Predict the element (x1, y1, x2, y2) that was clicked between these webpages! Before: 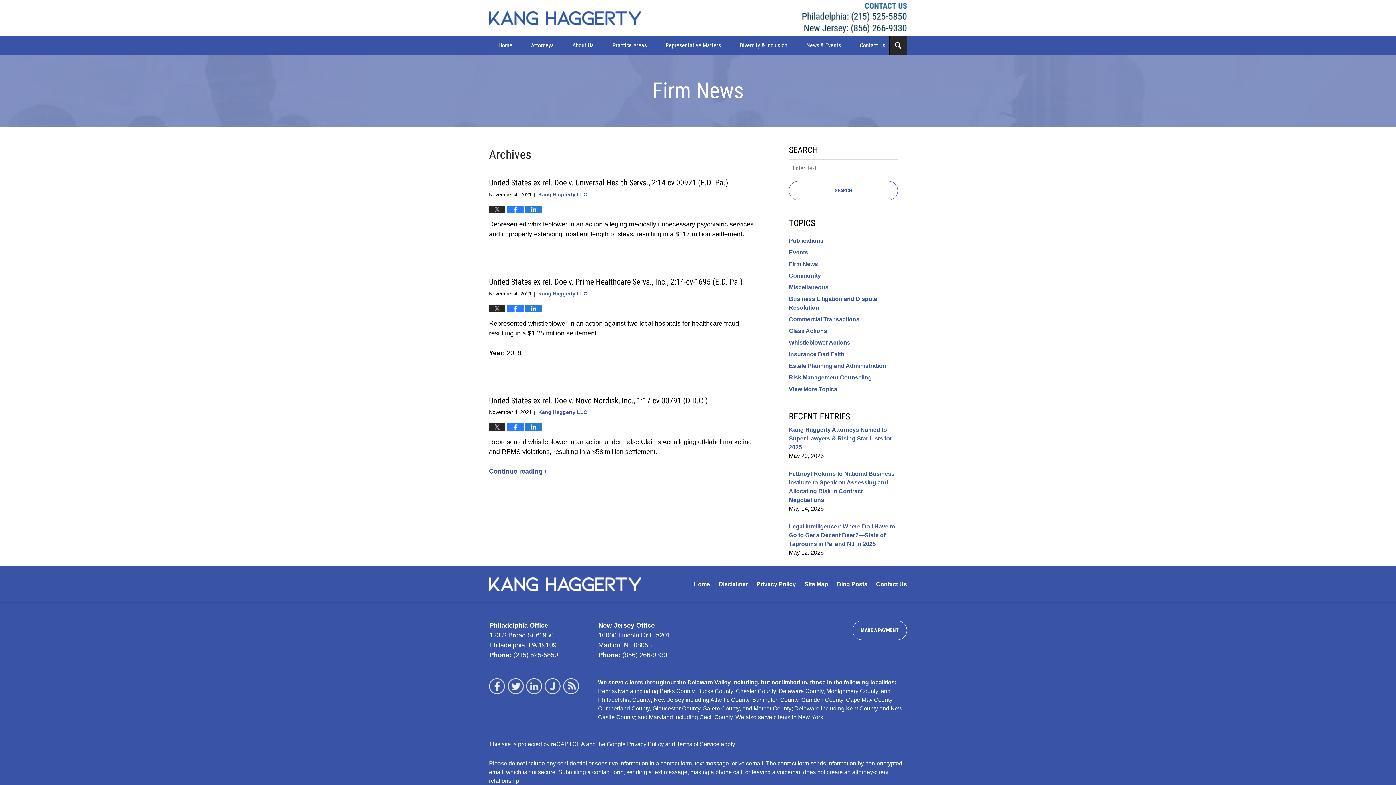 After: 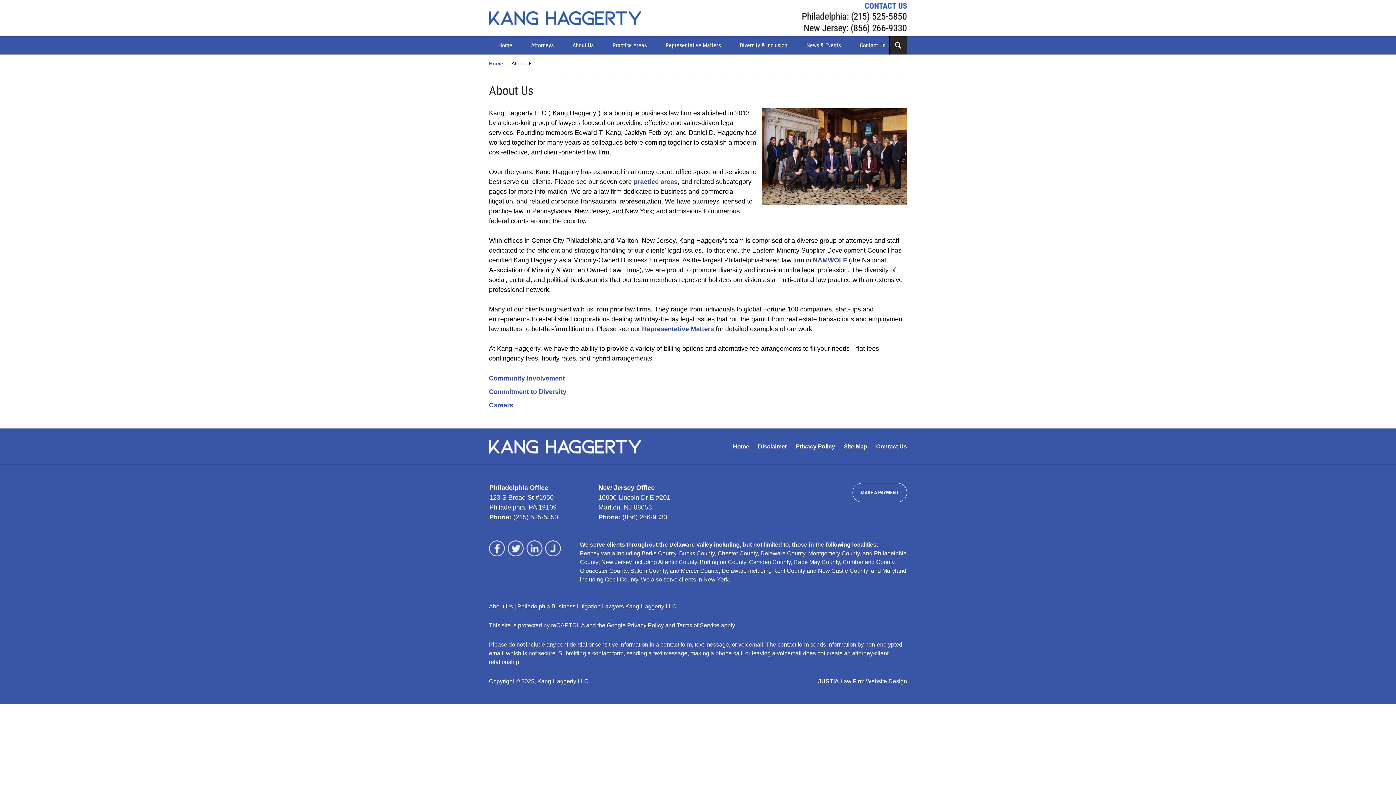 Action: bbox: (538, 191, 587, 197) label: Kang Haggerty LLC